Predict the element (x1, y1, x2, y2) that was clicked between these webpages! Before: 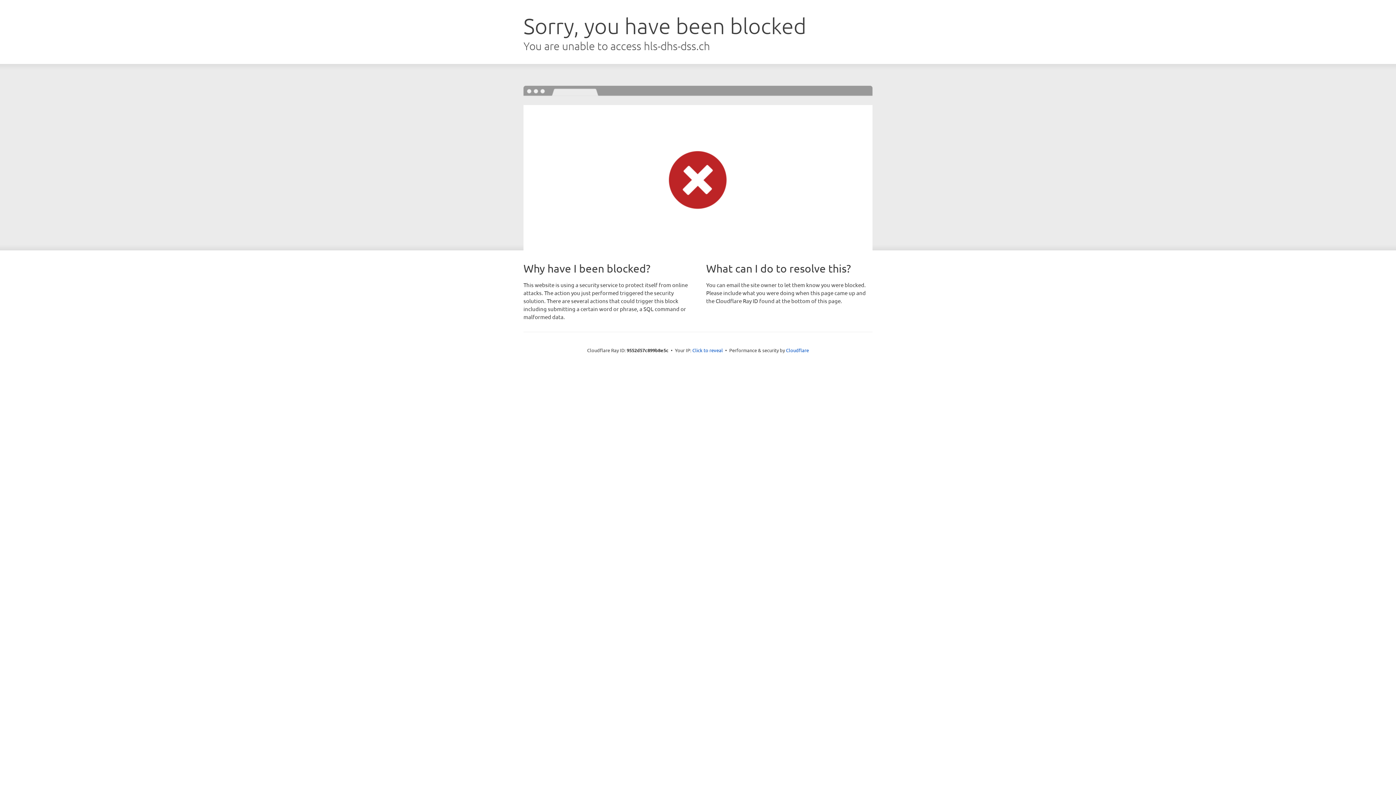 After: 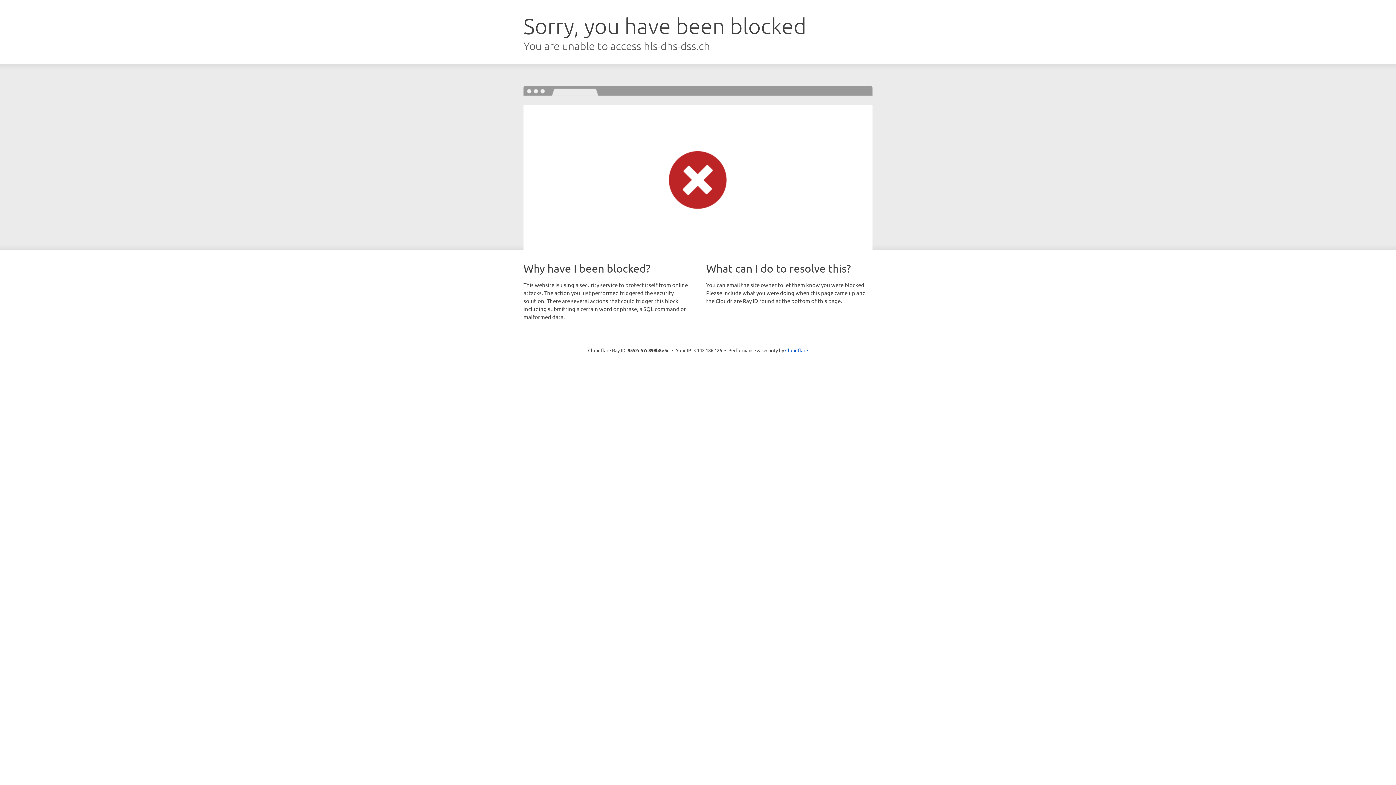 Action: bbox: (692, 346, 723, 353) label: Click to reveal